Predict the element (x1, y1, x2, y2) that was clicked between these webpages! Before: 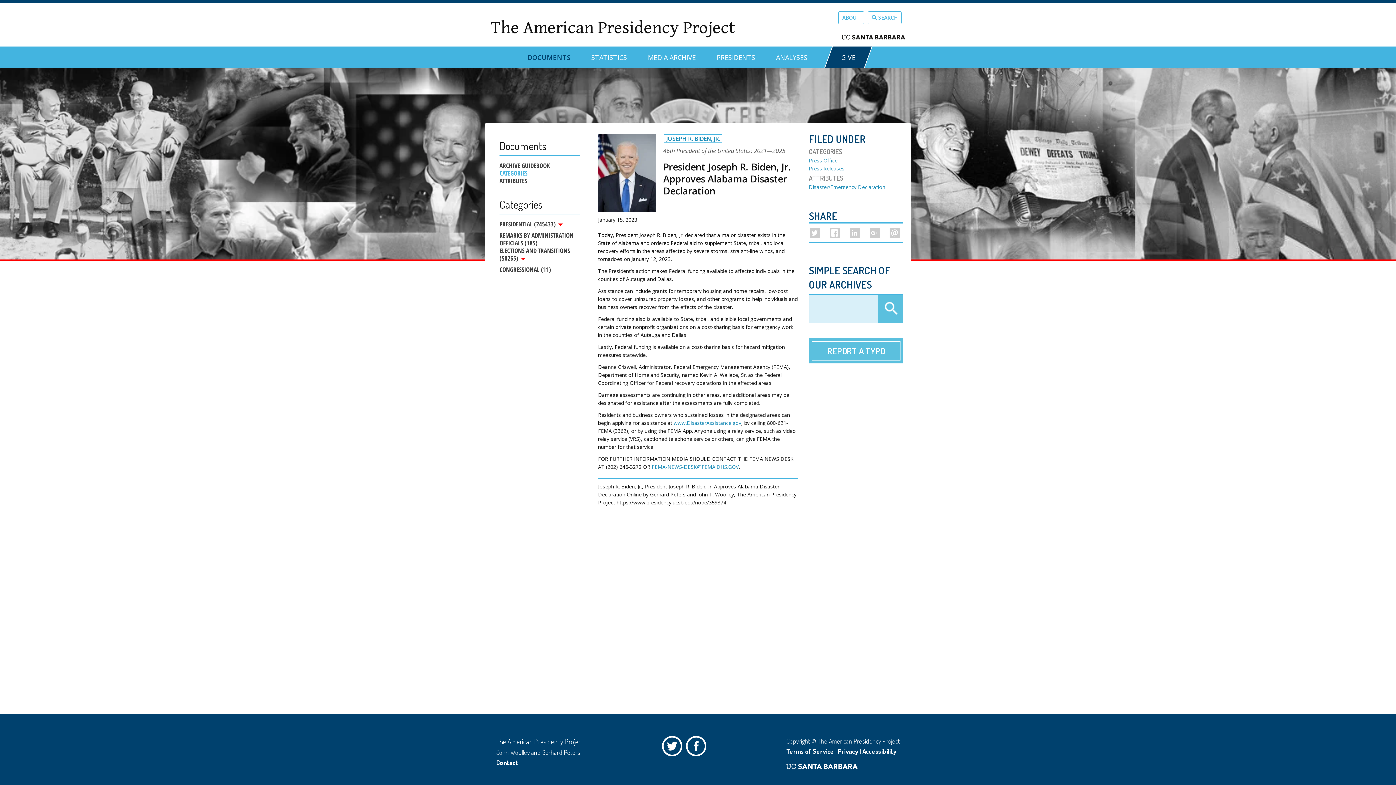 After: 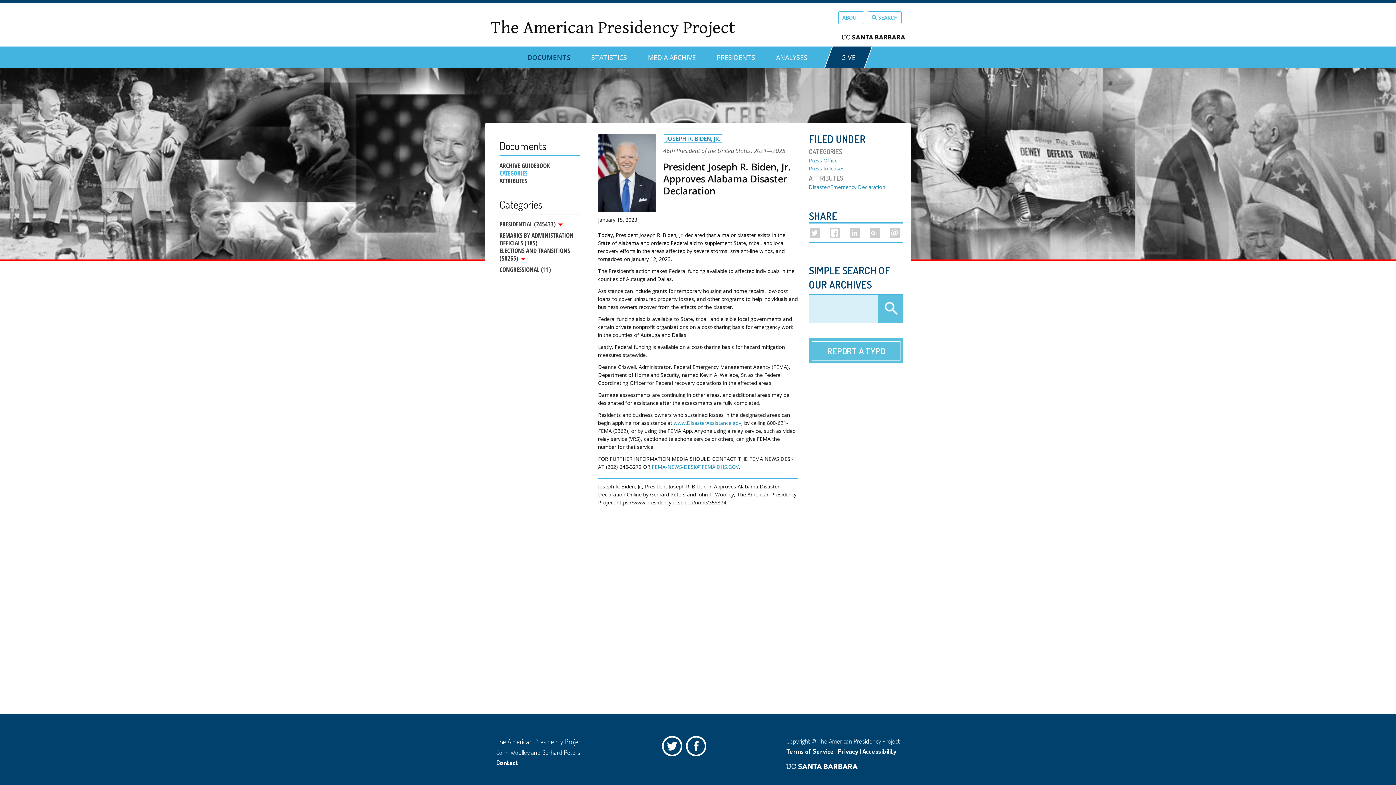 Action: label: Privacy bbox: (838, 747, 858, 755)